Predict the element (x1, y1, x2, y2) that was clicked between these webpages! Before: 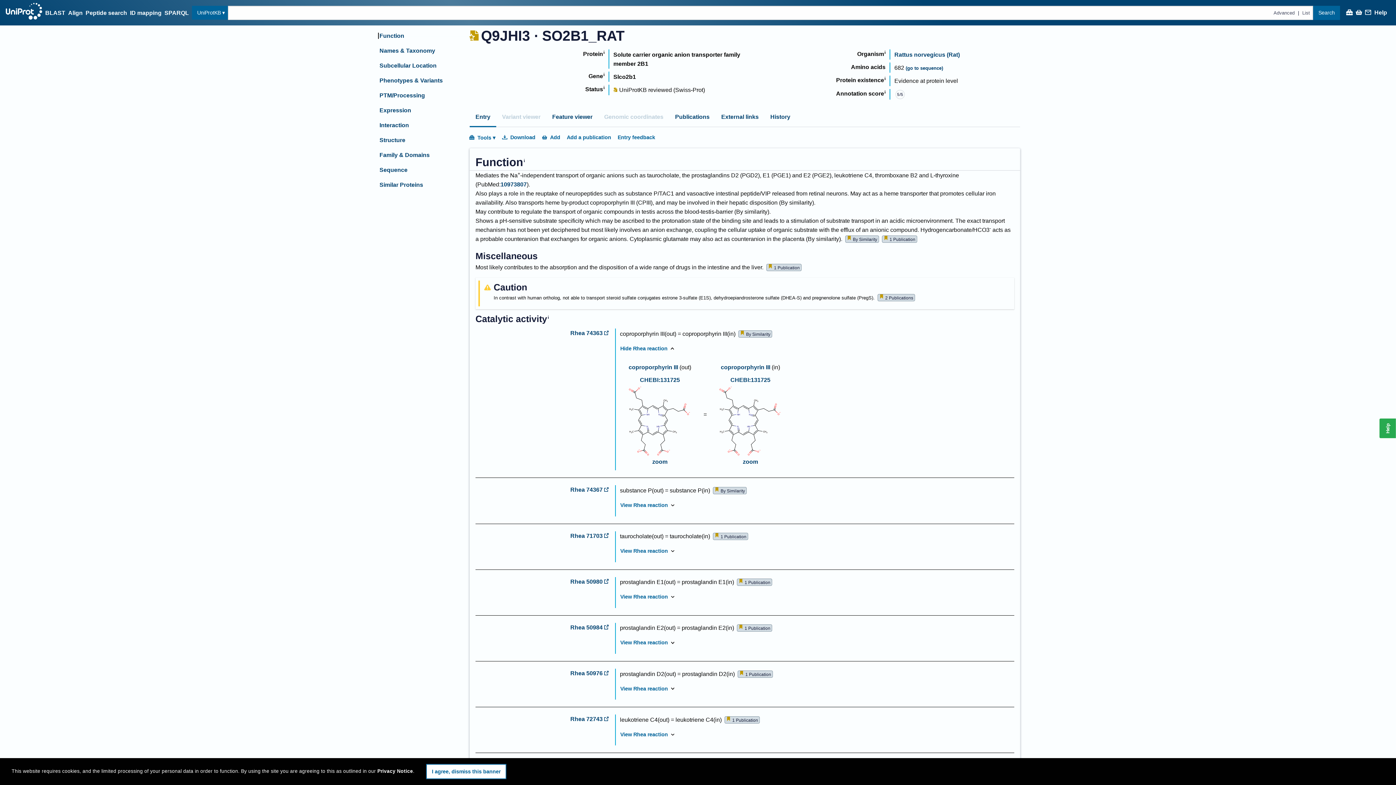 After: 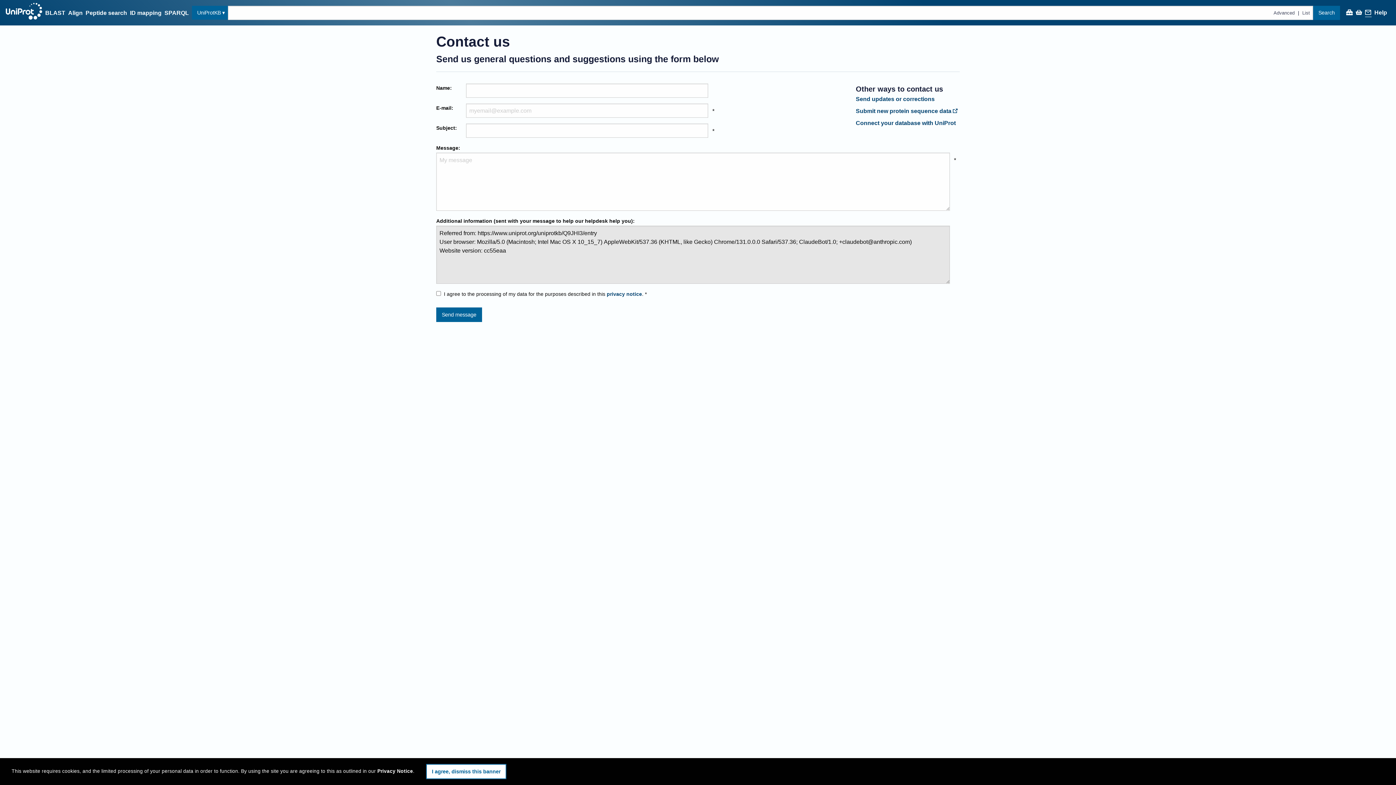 Action: bbox: (1365, 9, 1371, 17)